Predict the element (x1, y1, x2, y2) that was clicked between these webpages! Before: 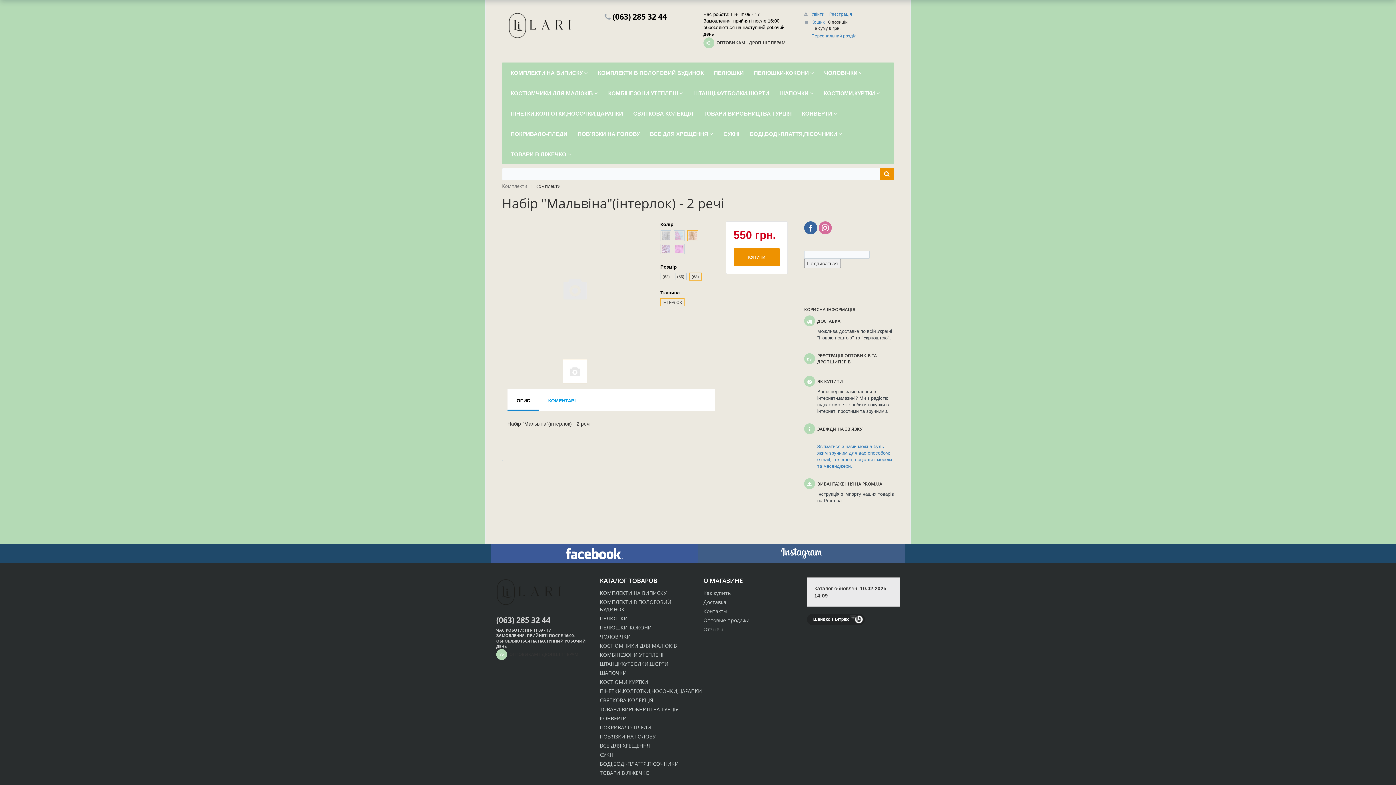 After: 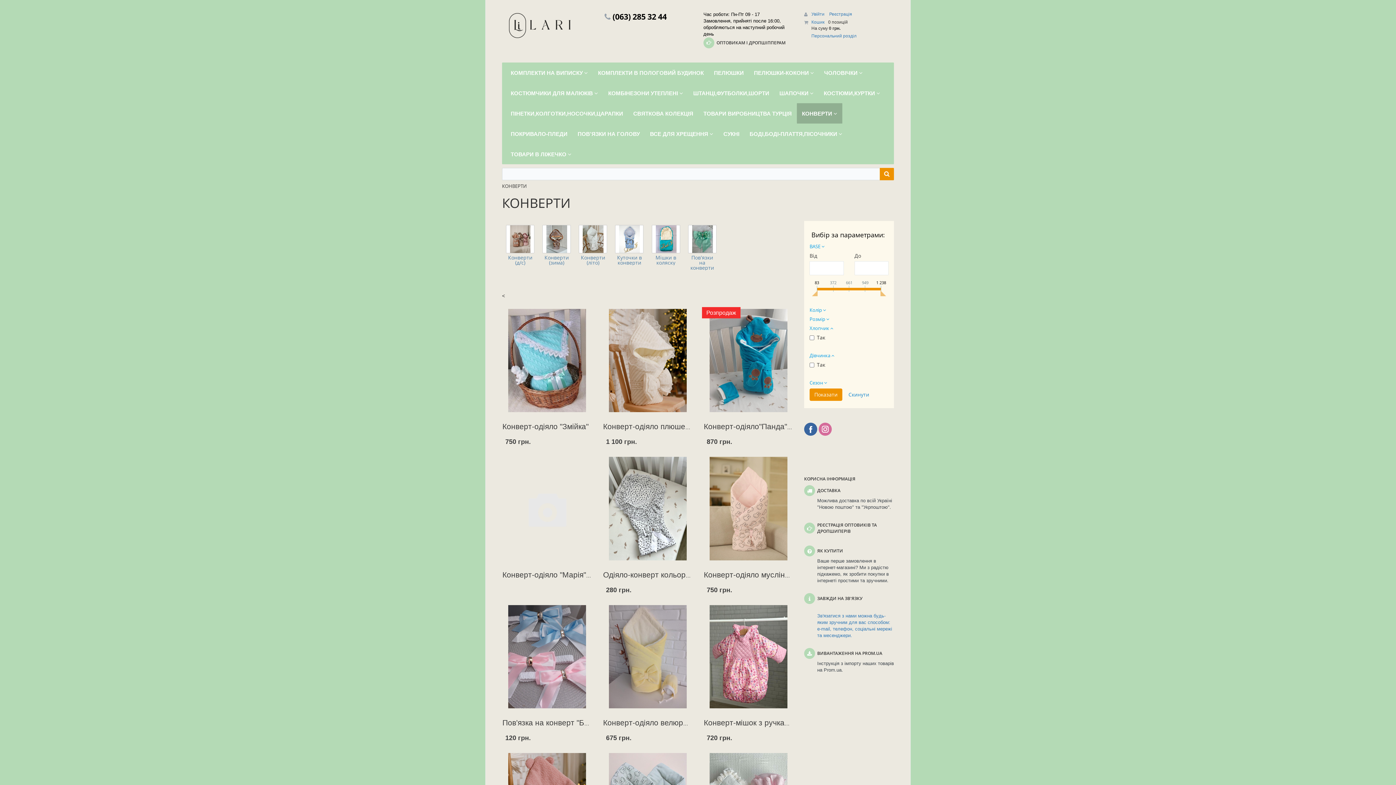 Action: bbox: (797, 103, 842, 123) label: КОНВЕРТИ 